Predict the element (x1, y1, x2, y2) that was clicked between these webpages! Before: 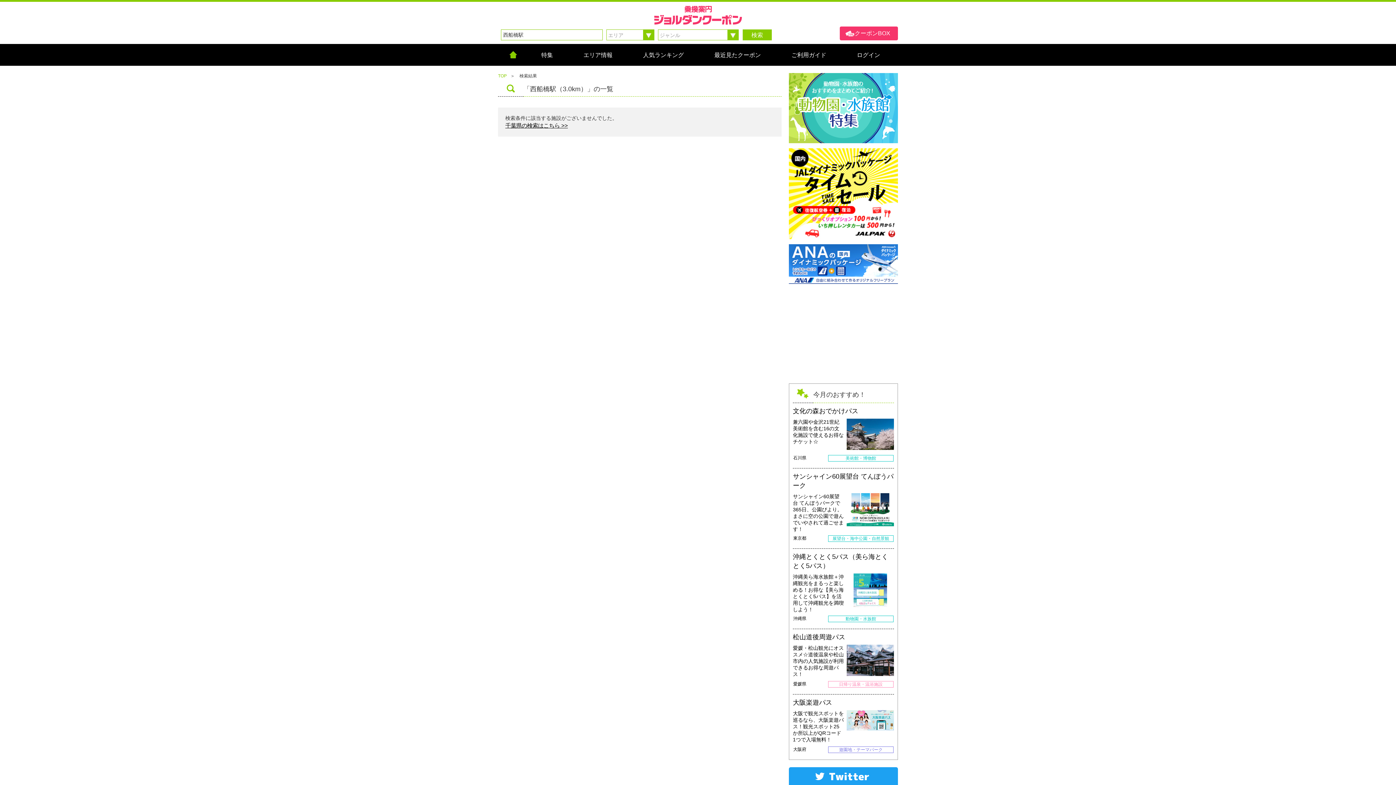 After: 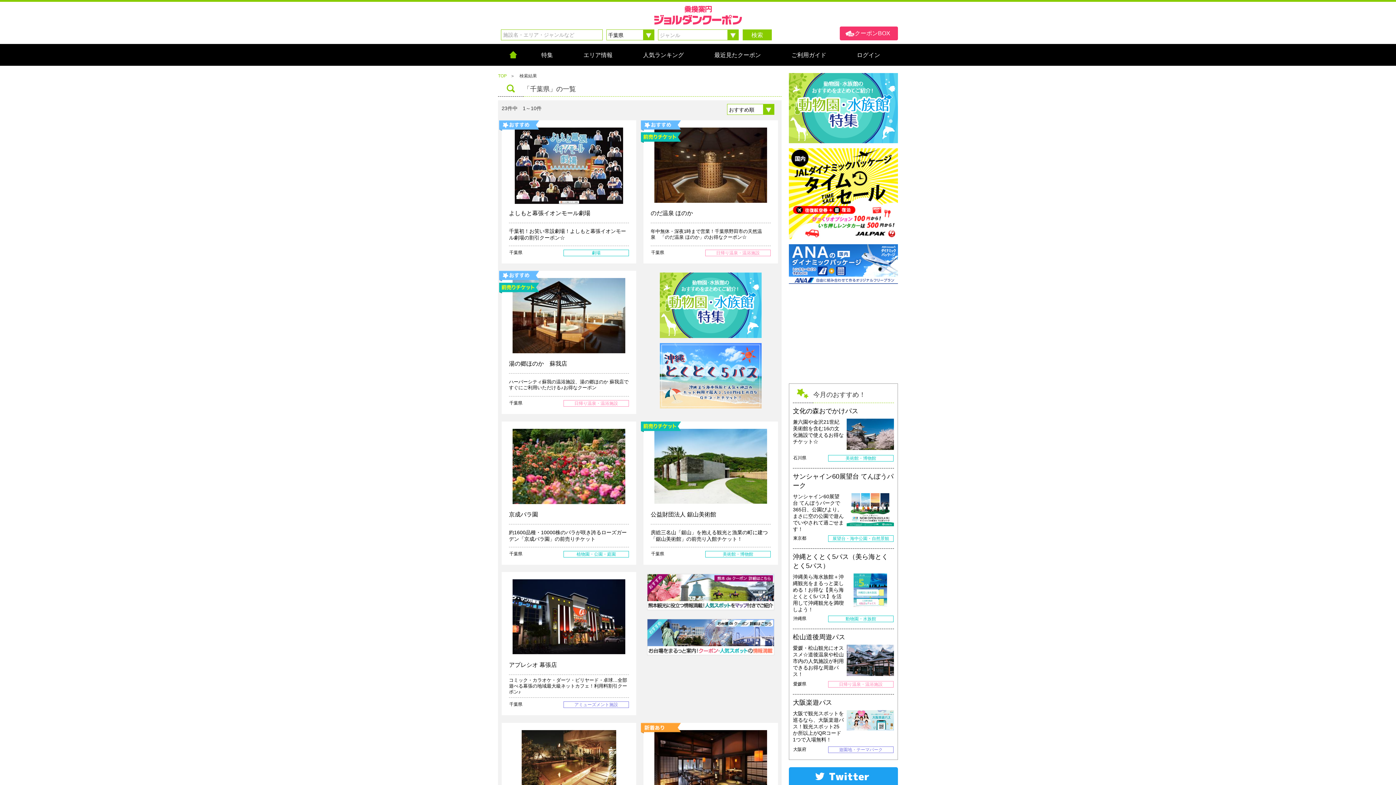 Action: bbox: (505, 122, 568, 128) label: 千葉県の検索はこちら >>